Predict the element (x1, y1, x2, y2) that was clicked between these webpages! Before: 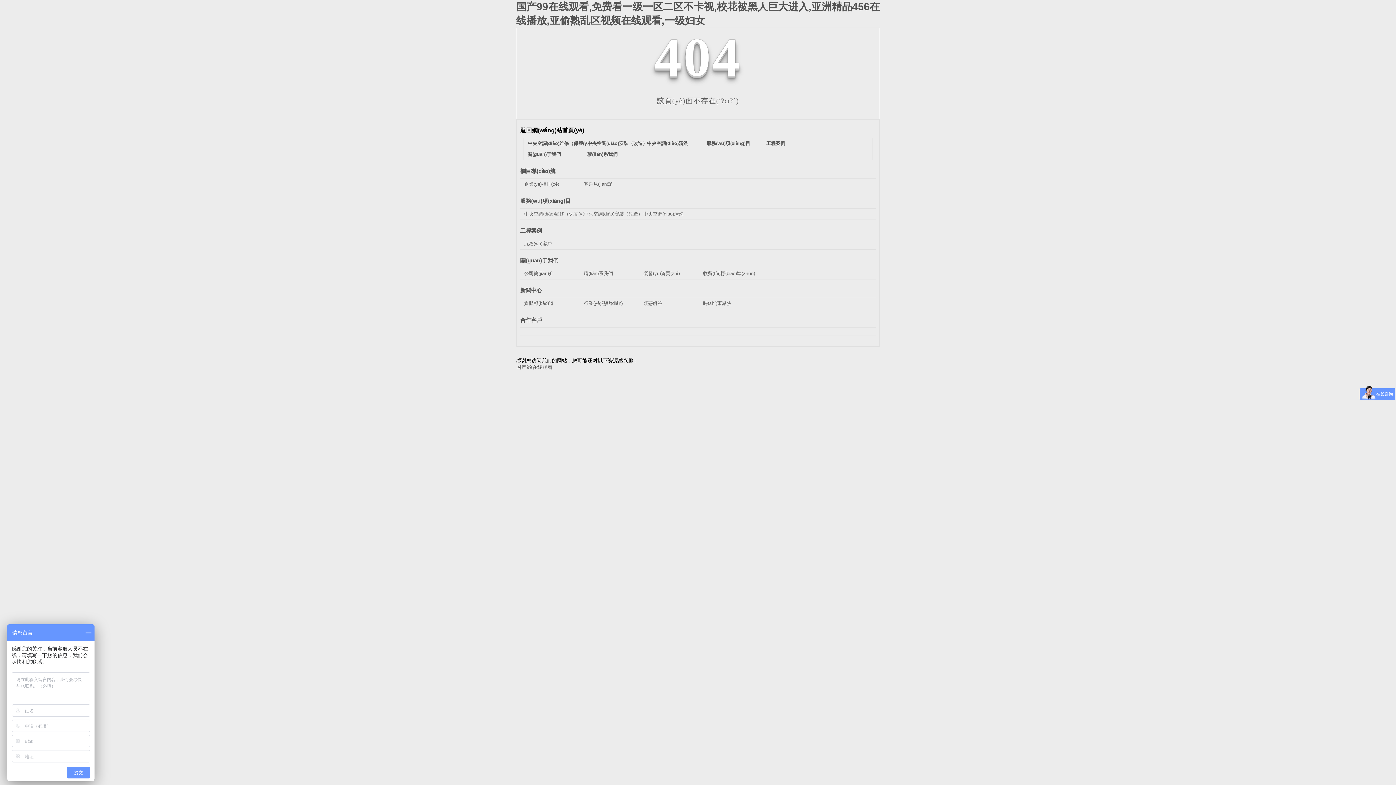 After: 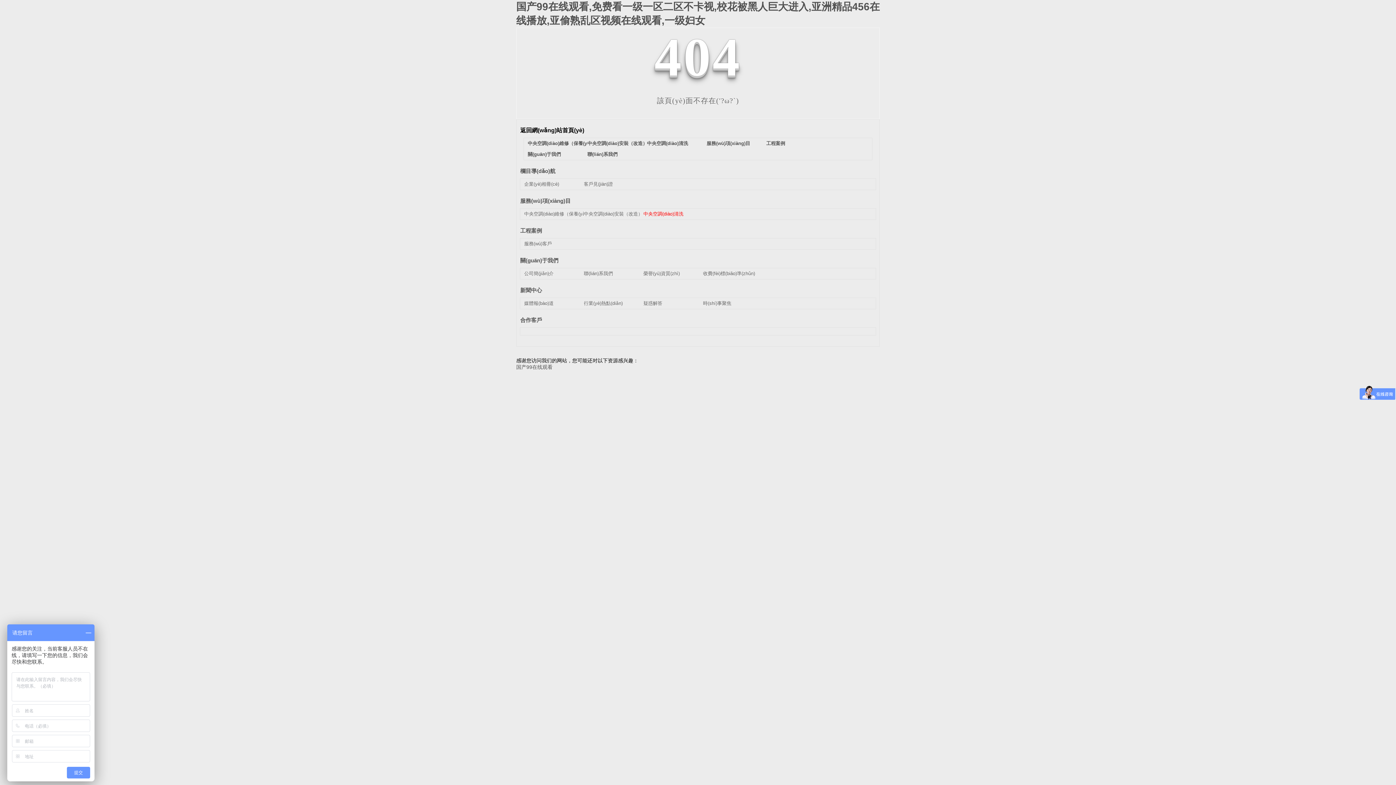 Action: label: 中央空調(diào)清洗 bbox: (643, 211, 683, 216)